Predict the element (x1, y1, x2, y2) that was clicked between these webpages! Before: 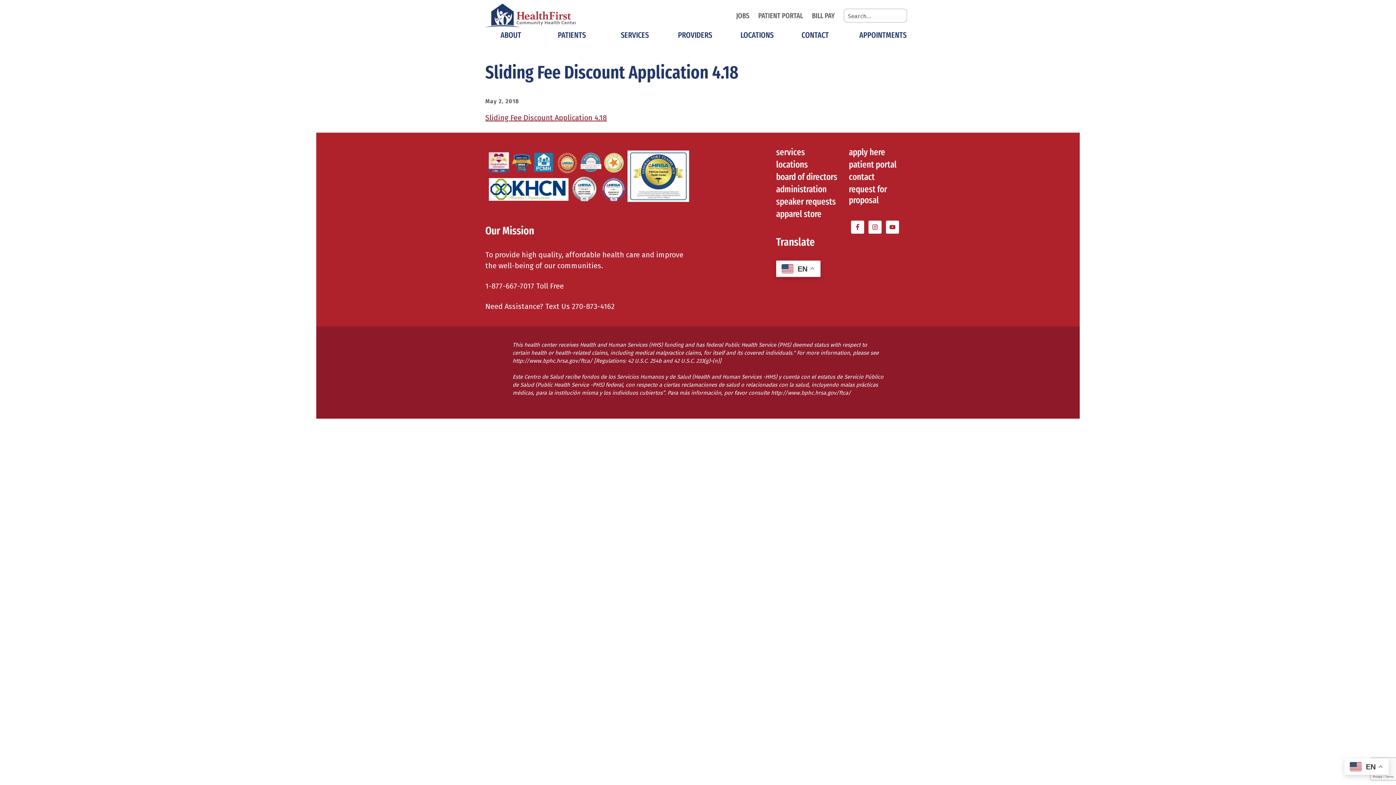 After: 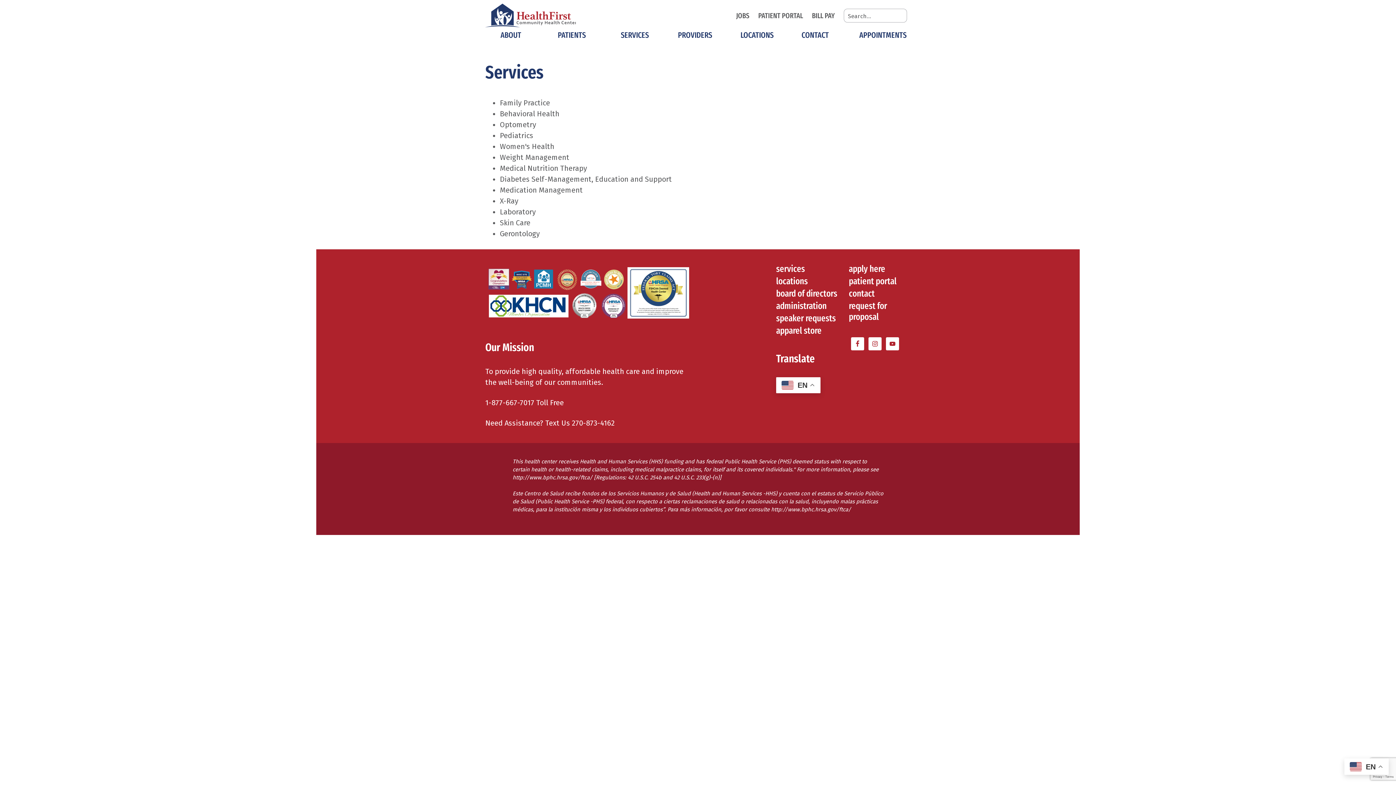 Action: bbox: (618, 31, 646, 39) label: SERVICES